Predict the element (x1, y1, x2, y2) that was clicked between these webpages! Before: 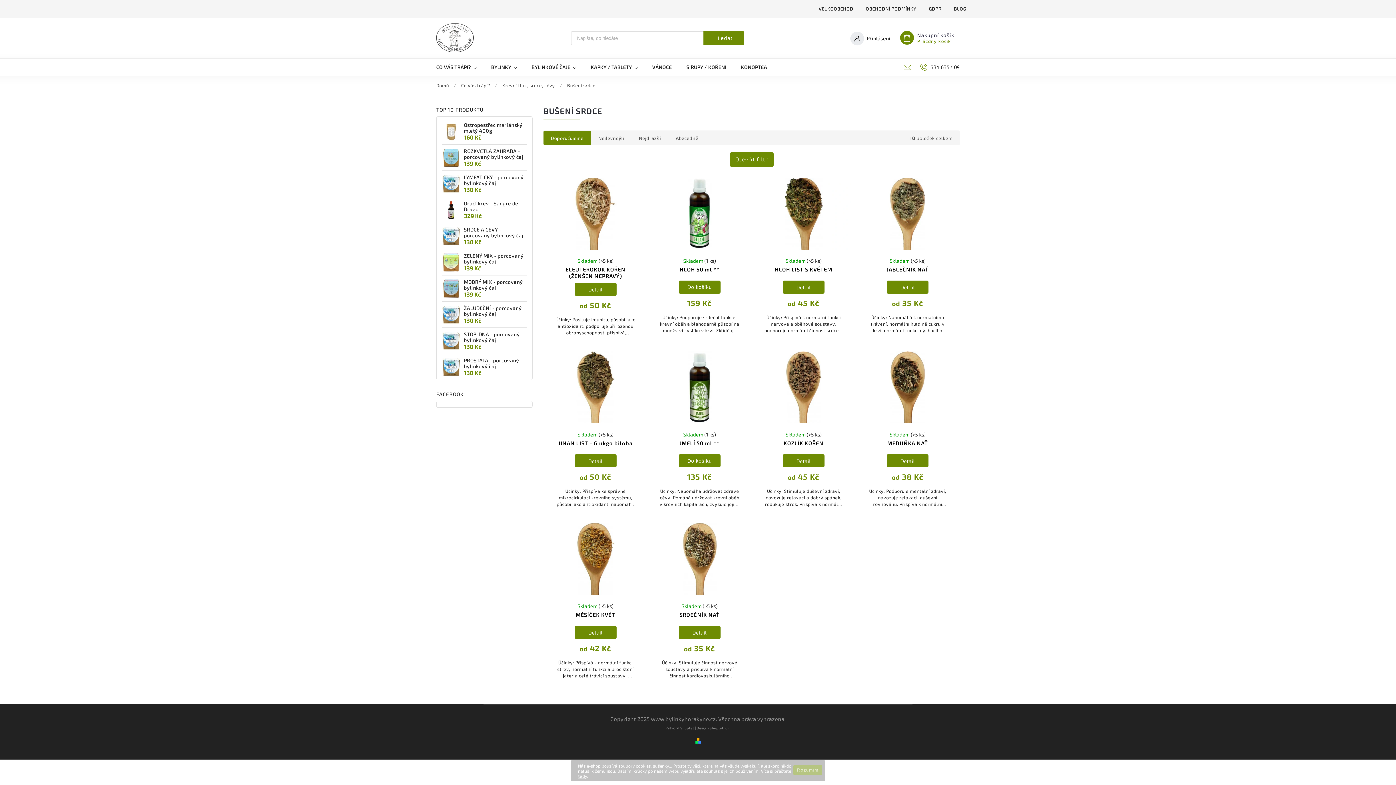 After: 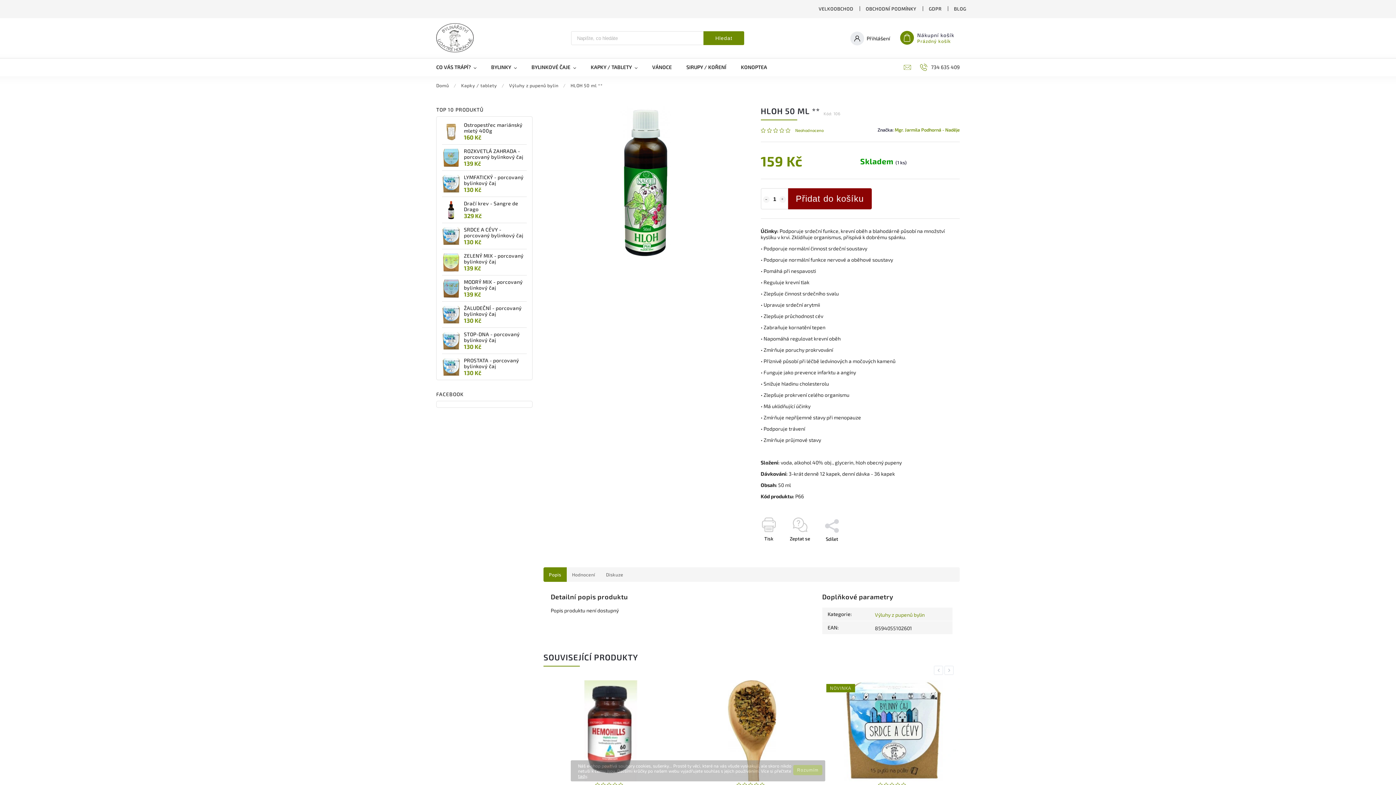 Action: label: HLOH 50 ml ** bbox: (679, 266, 719, 277)